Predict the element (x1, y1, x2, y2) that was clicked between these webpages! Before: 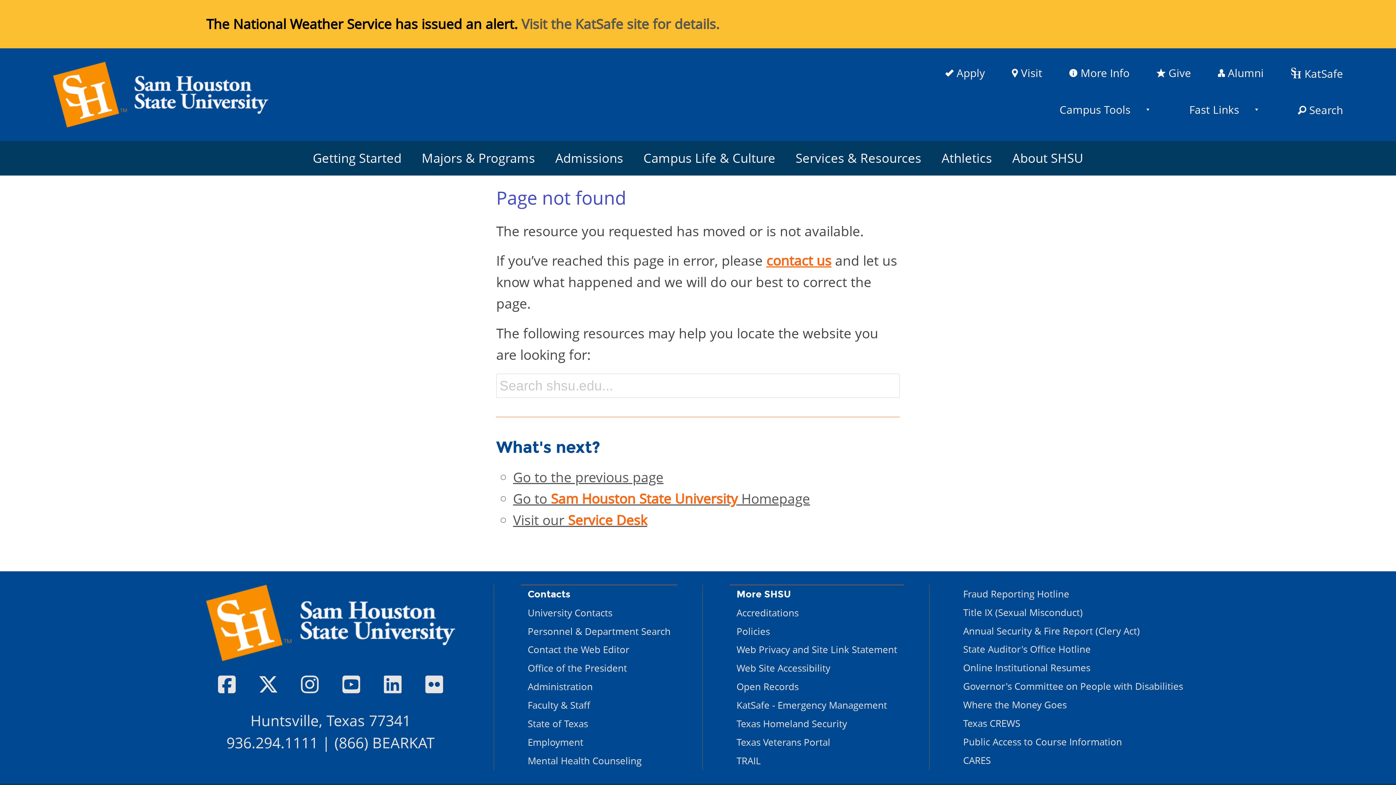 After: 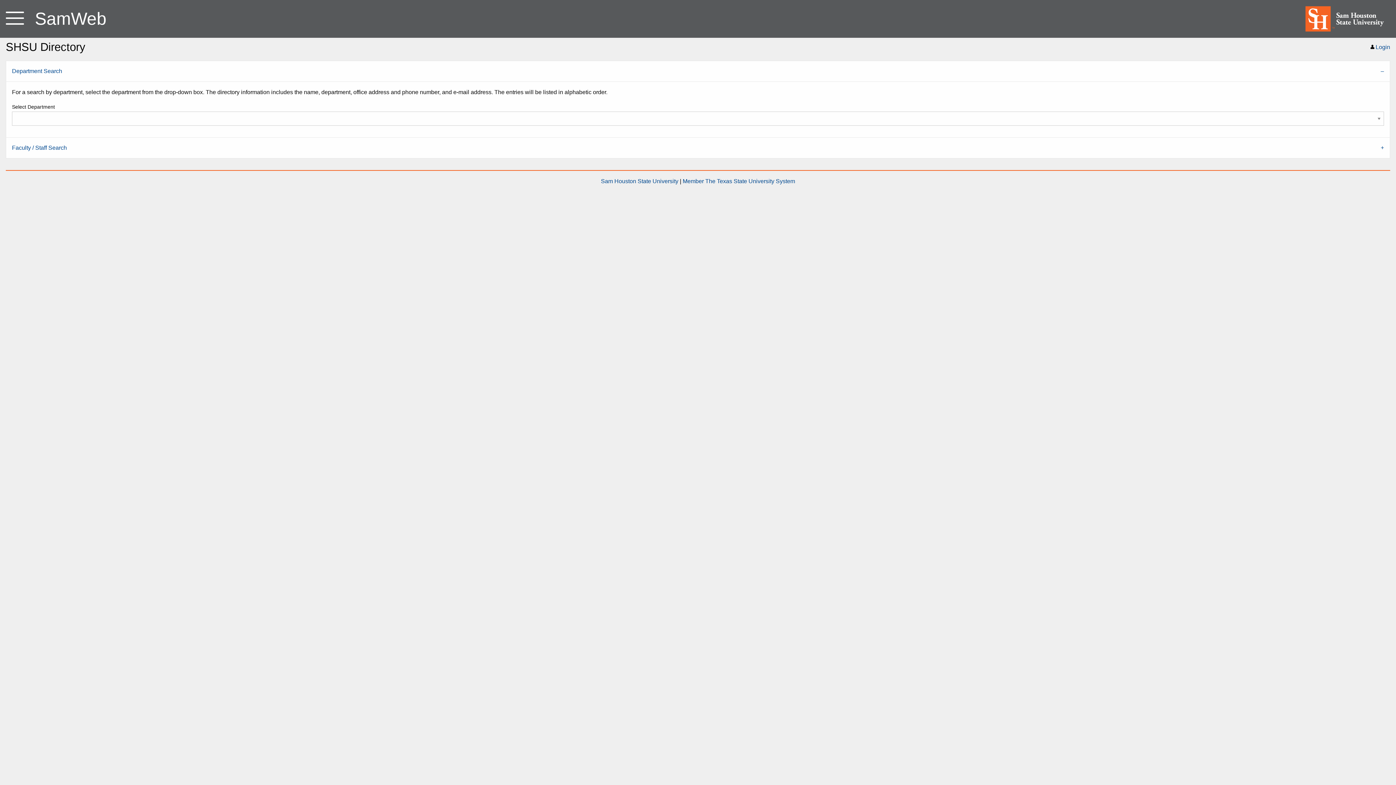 Action: label: Personnel & Department Search bbox: (521, 622, 677, 640)